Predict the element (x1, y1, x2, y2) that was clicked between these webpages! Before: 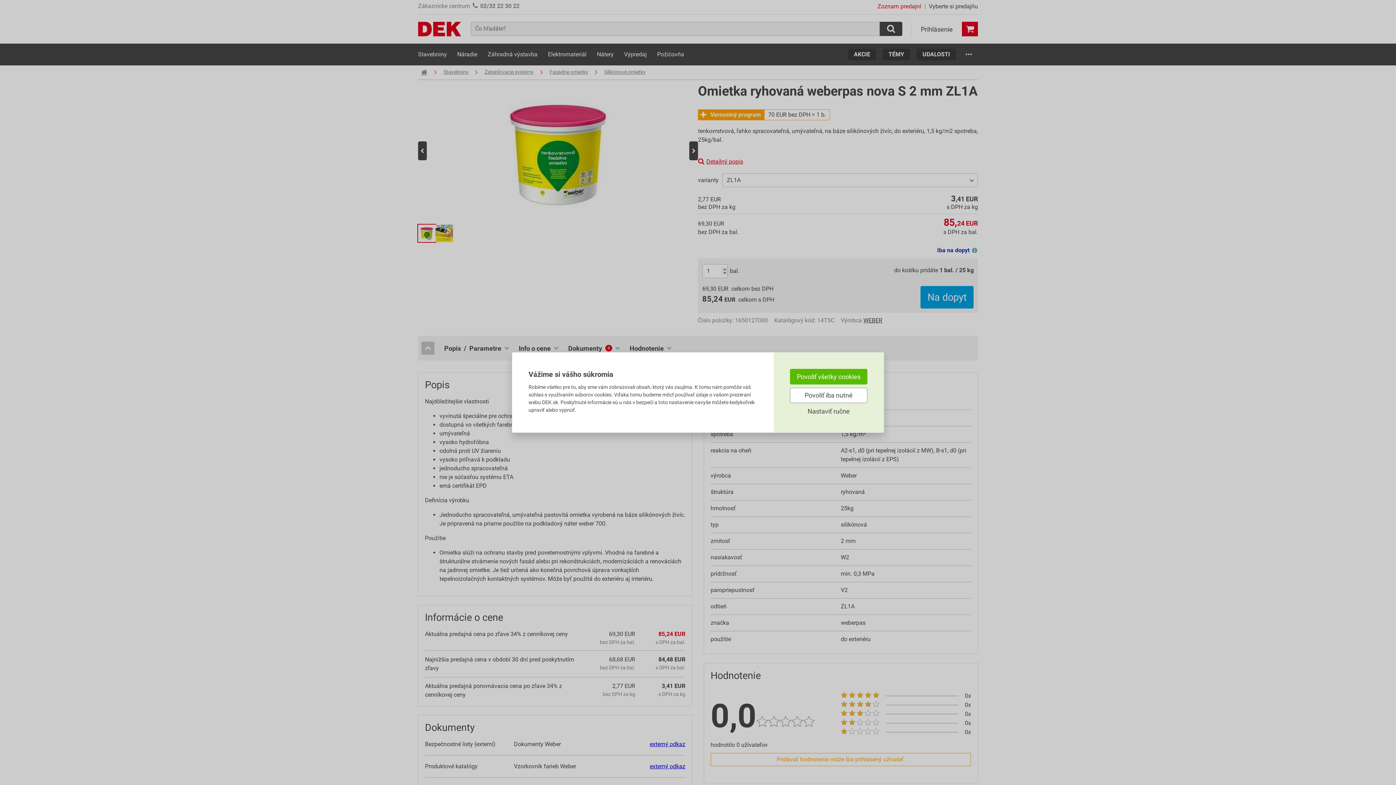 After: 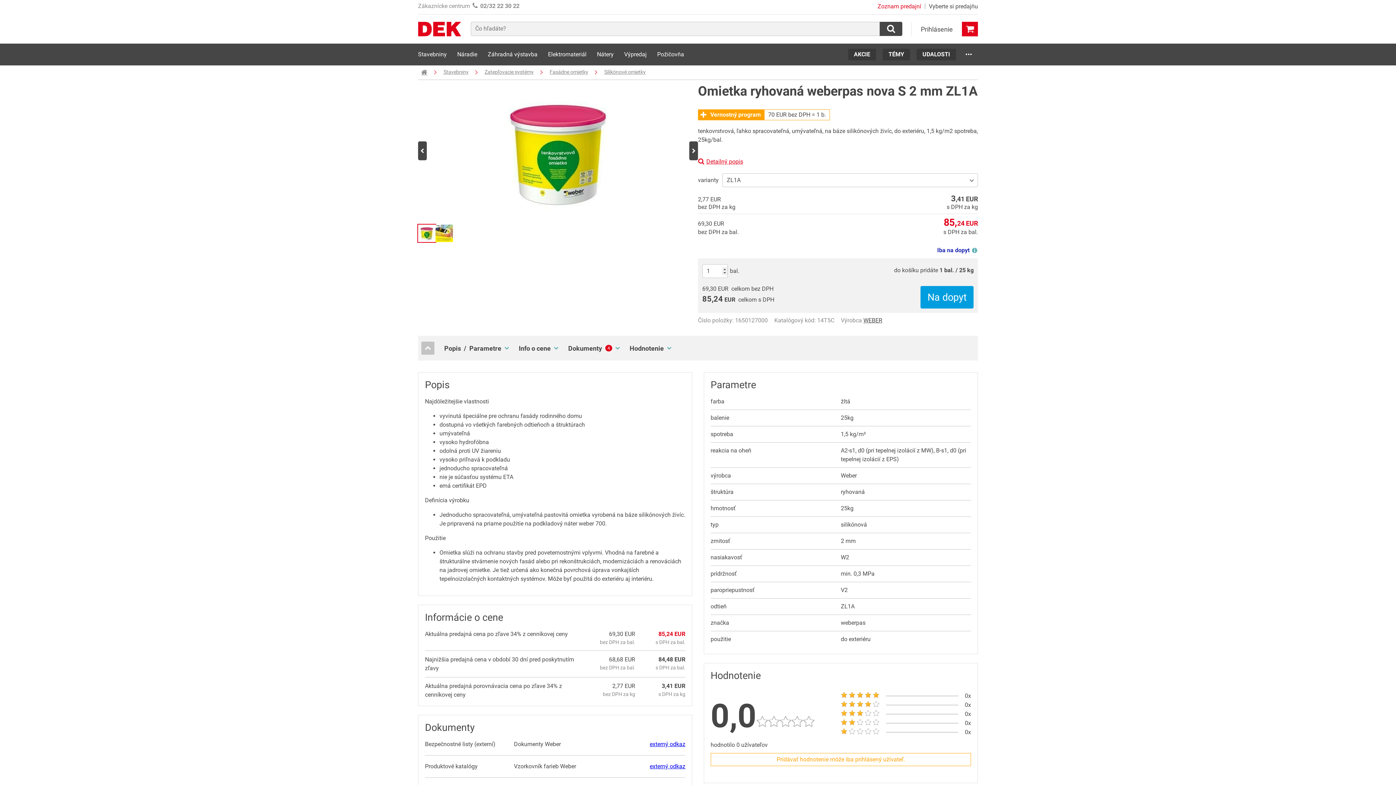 Action: label: Povoliť všetky cookies bbox: (790, 369, 867, 384)